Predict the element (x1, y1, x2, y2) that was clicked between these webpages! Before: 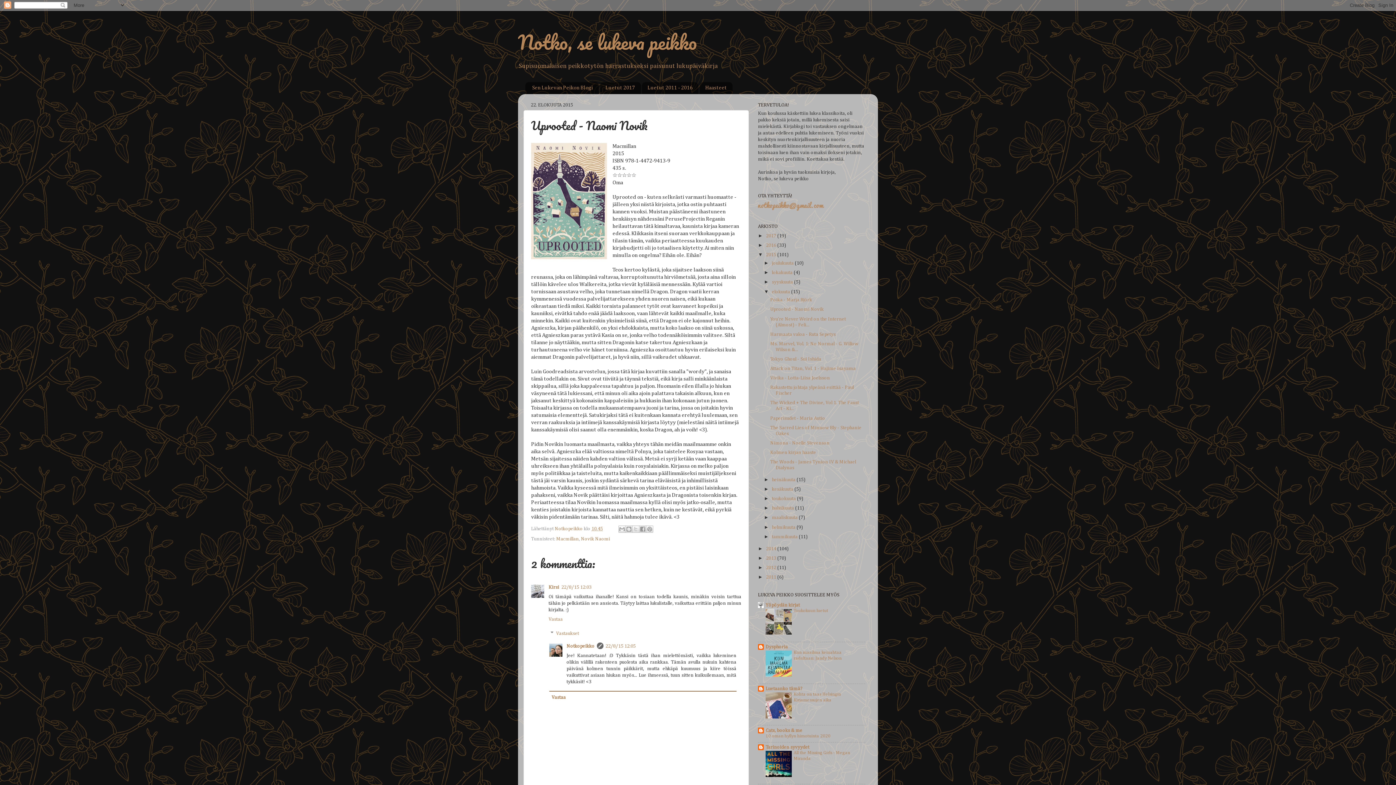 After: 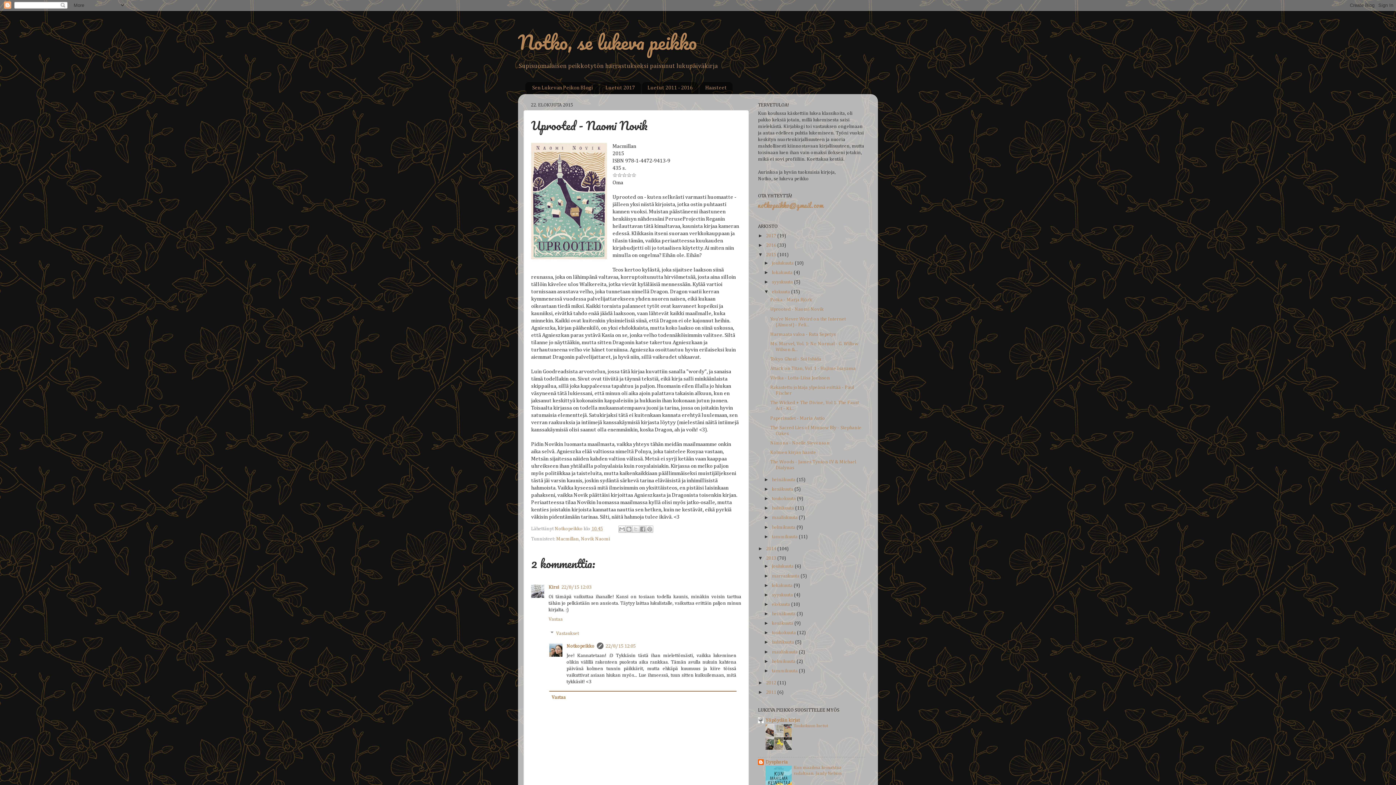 Action: label: ►   bbox: (758, 555, 766, 560)